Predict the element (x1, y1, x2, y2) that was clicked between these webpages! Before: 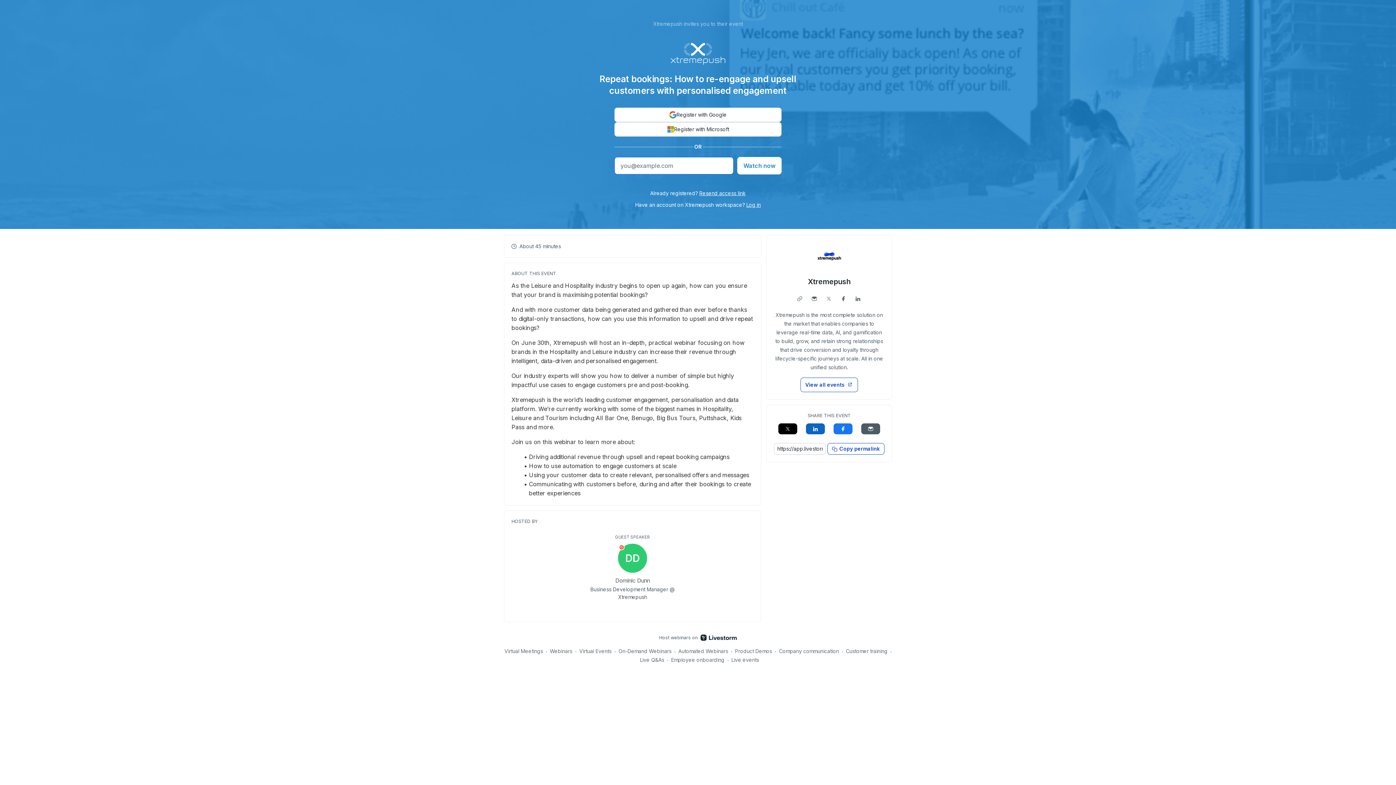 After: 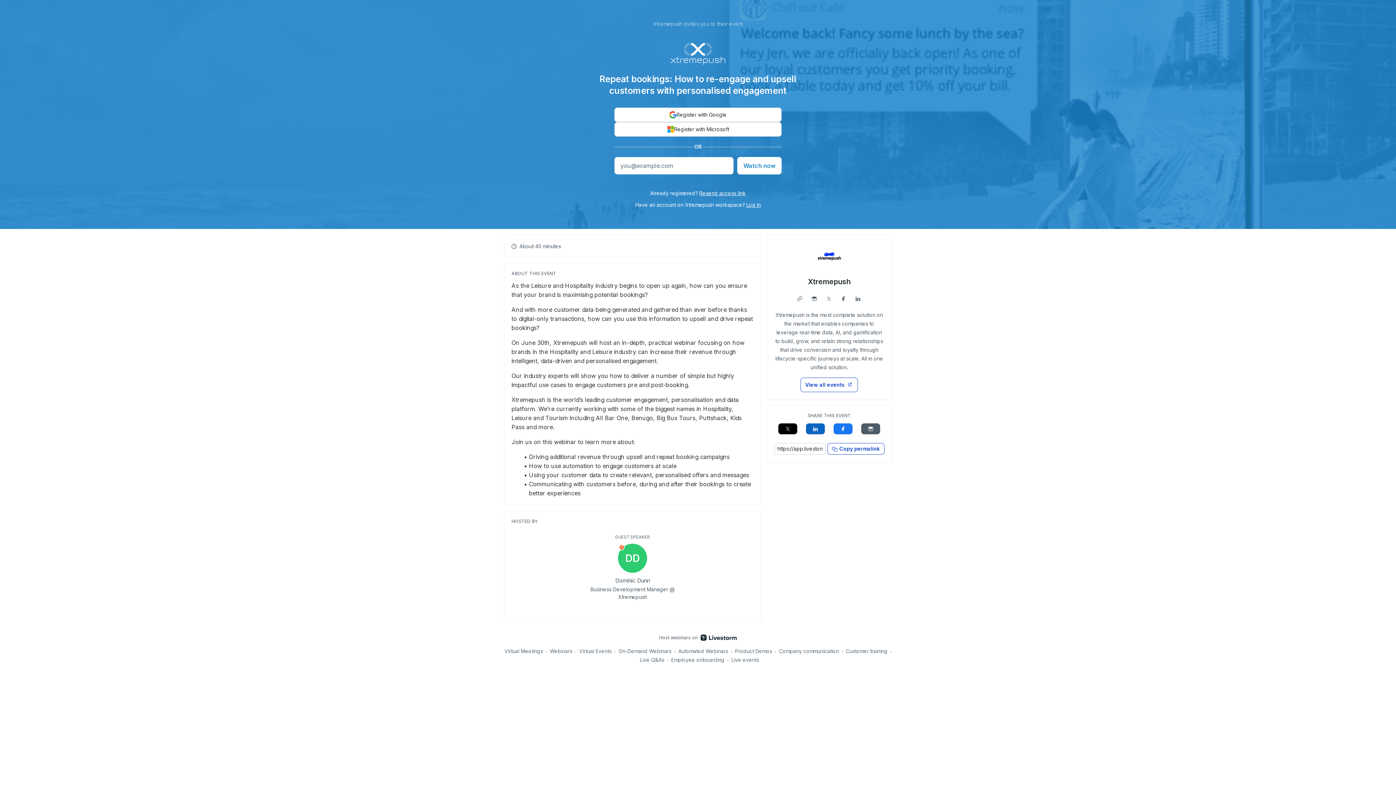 Action: bbox: (778, 423, 797, 434)